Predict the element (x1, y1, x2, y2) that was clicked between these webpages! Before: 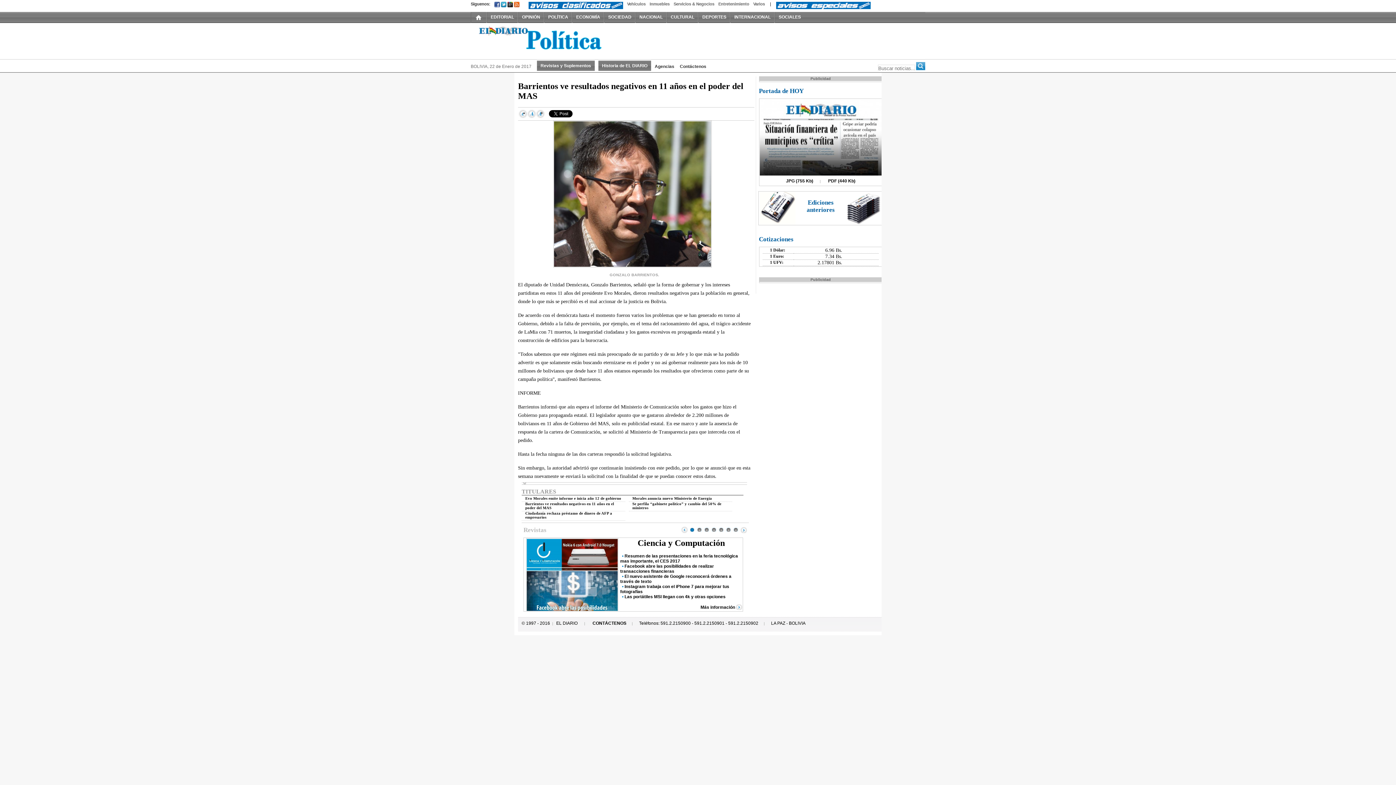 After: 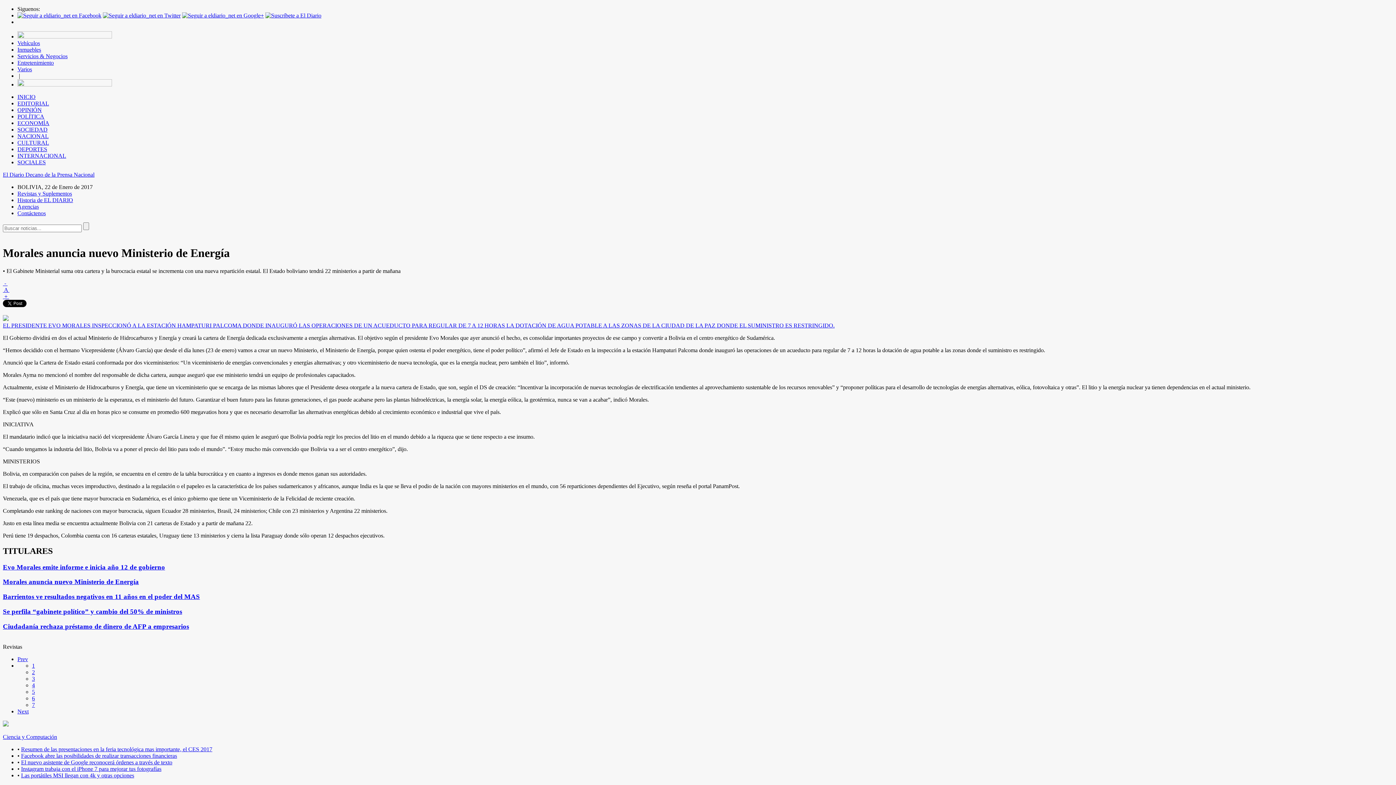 Action: label: Morales anuncia nuevo Ministerio de Energía bbox: (632, 496, 712, 500)